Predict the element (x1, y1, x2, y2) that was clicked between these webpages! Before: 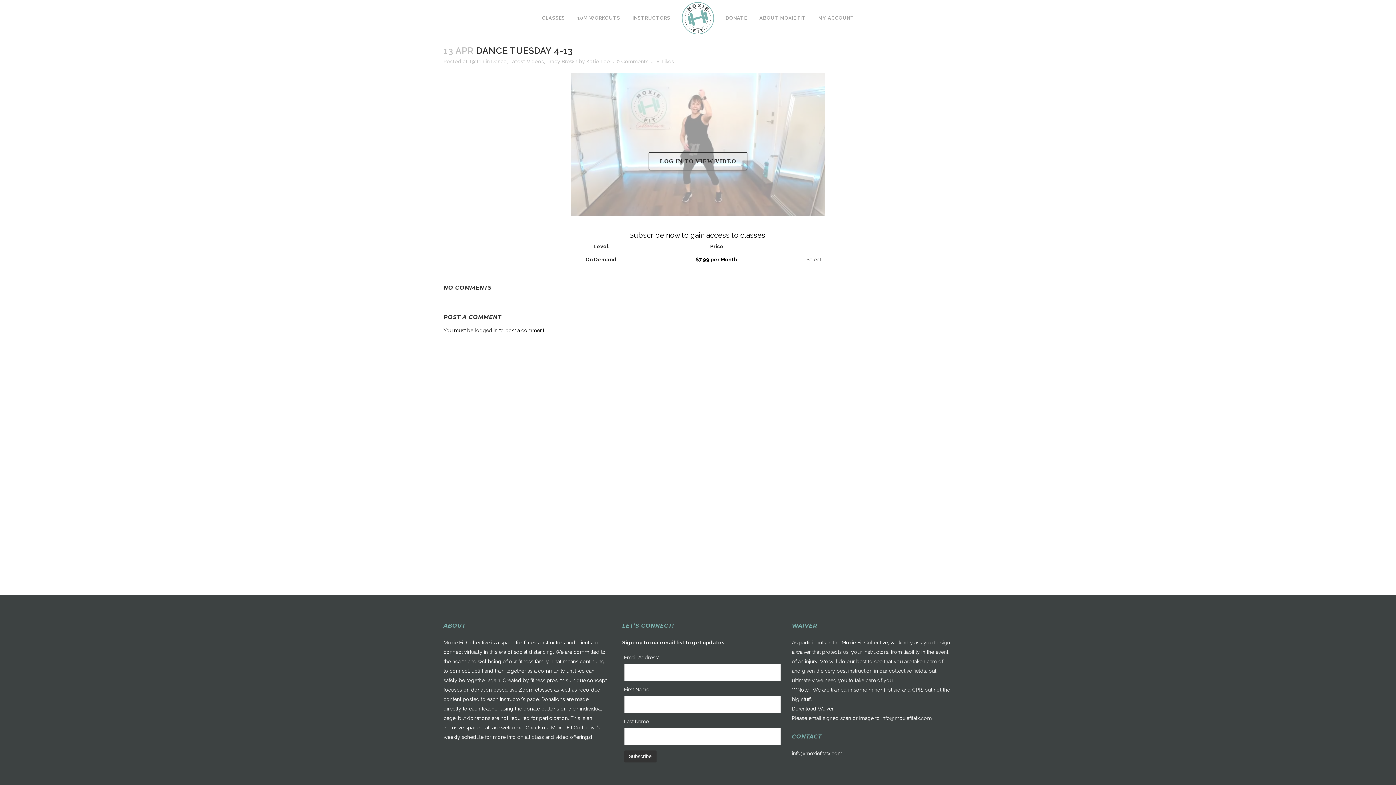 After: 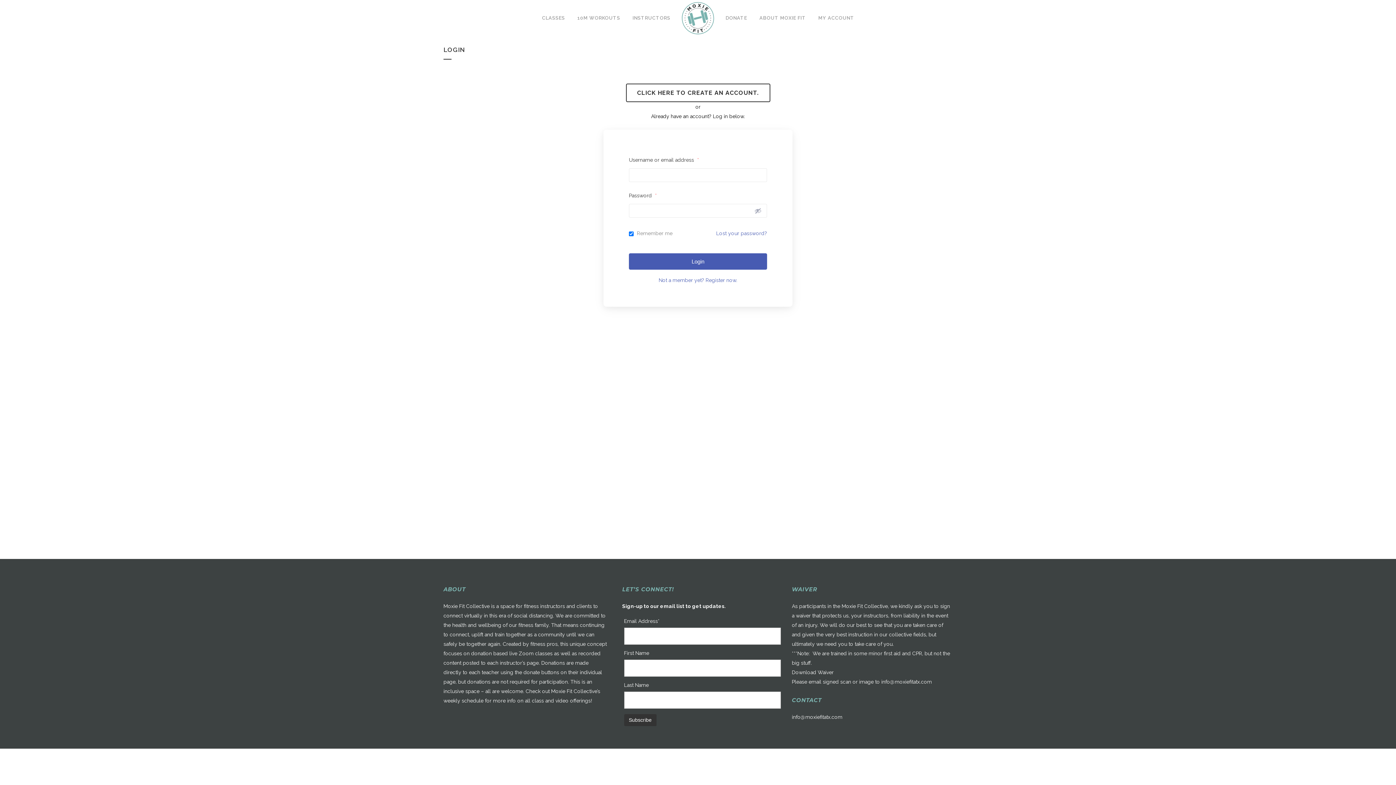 Action: bbox: (648, 152, 747, 170) label: LOG IN TO VIEW VIDEO